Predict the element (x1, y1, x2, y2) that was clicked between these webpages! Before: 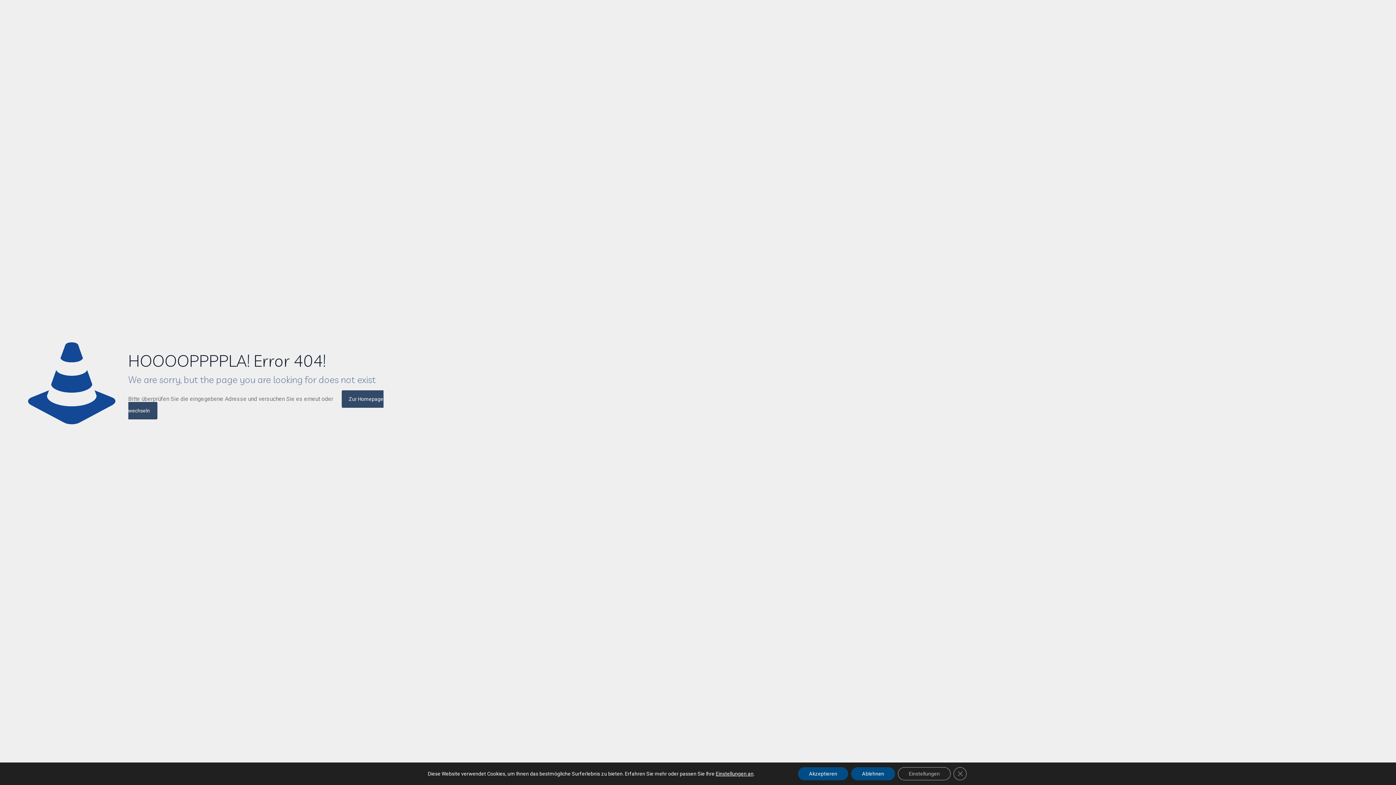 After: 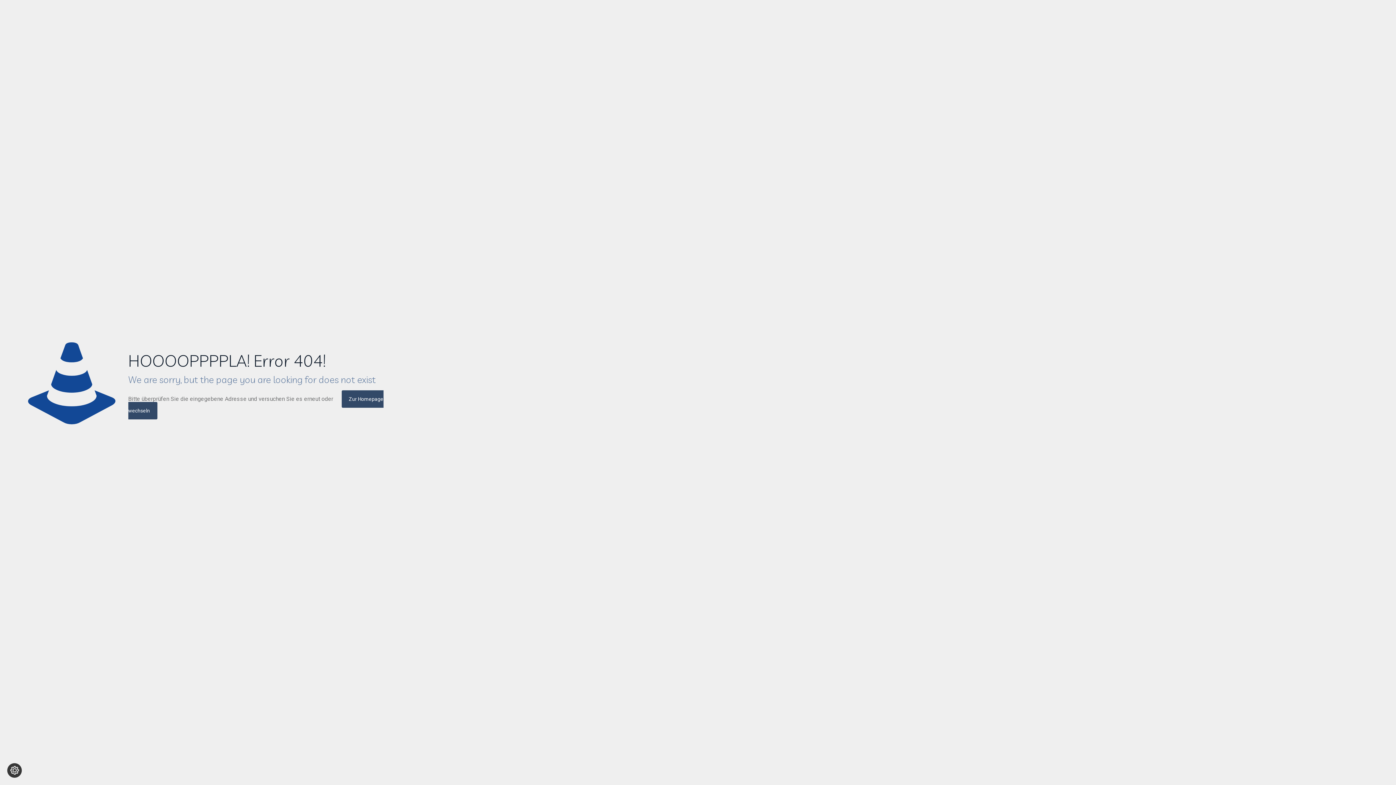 Action: label: Close GDPR Cookie Banner bbox: (953, 767, 966, 780)